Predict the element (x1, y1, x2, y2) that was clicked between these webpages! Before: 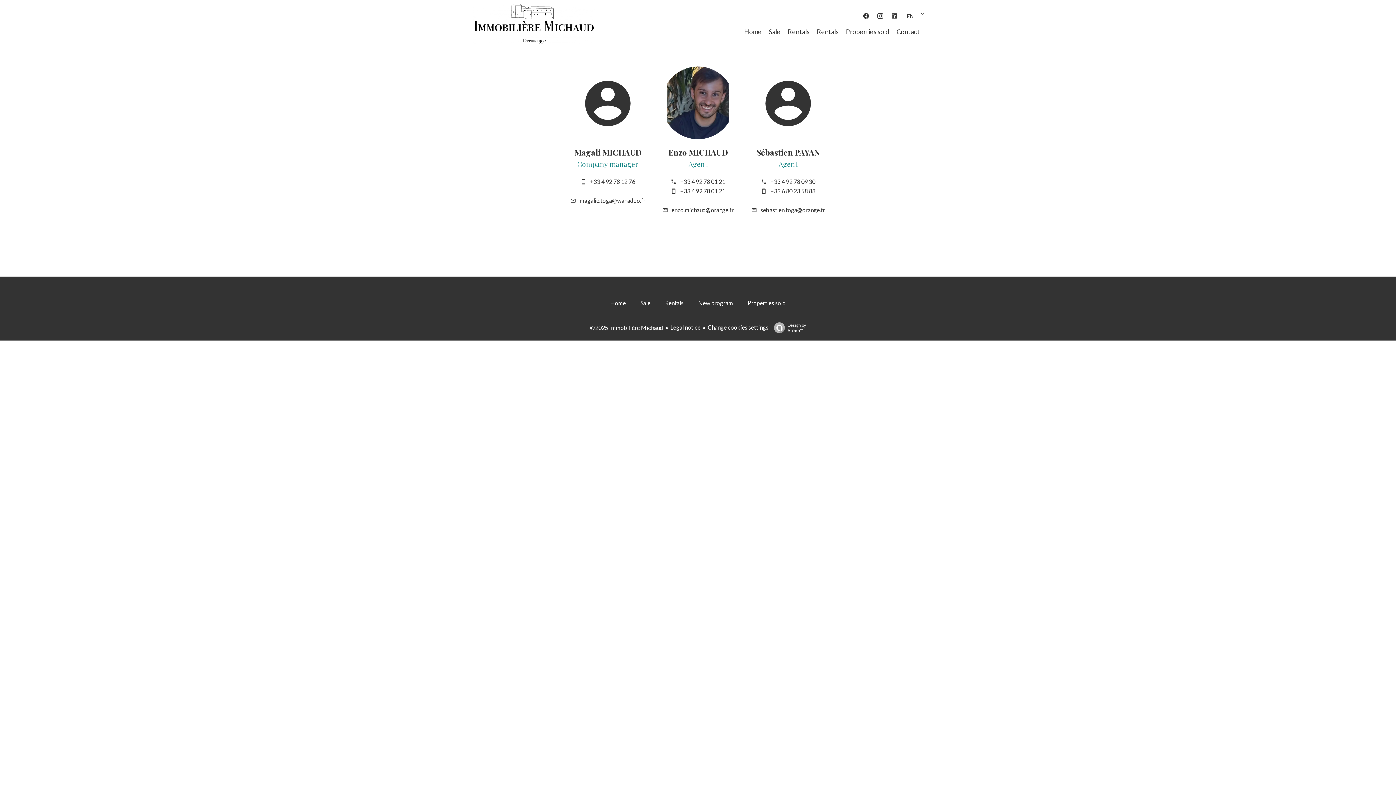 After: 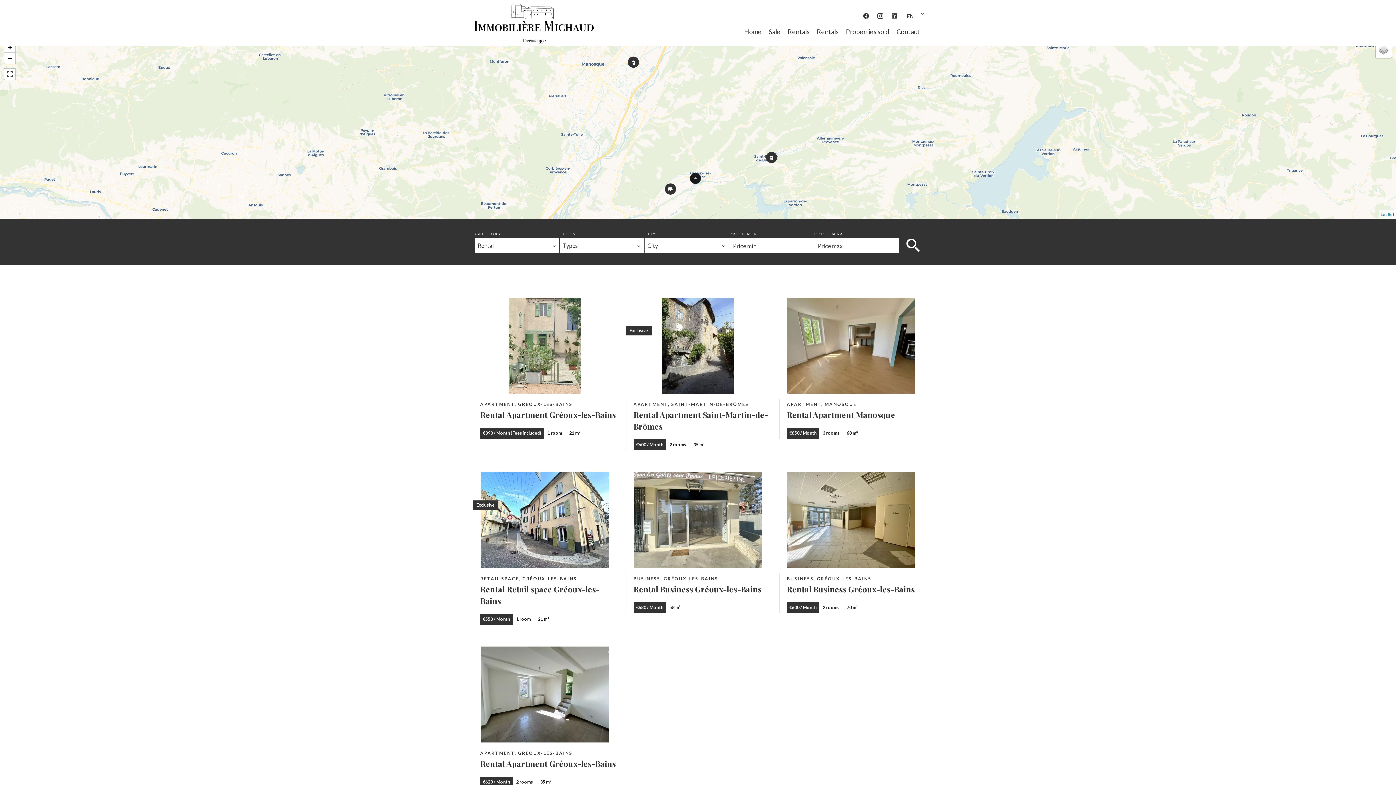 Action: bbox: (788, 27, 809, 35) label: Rentals